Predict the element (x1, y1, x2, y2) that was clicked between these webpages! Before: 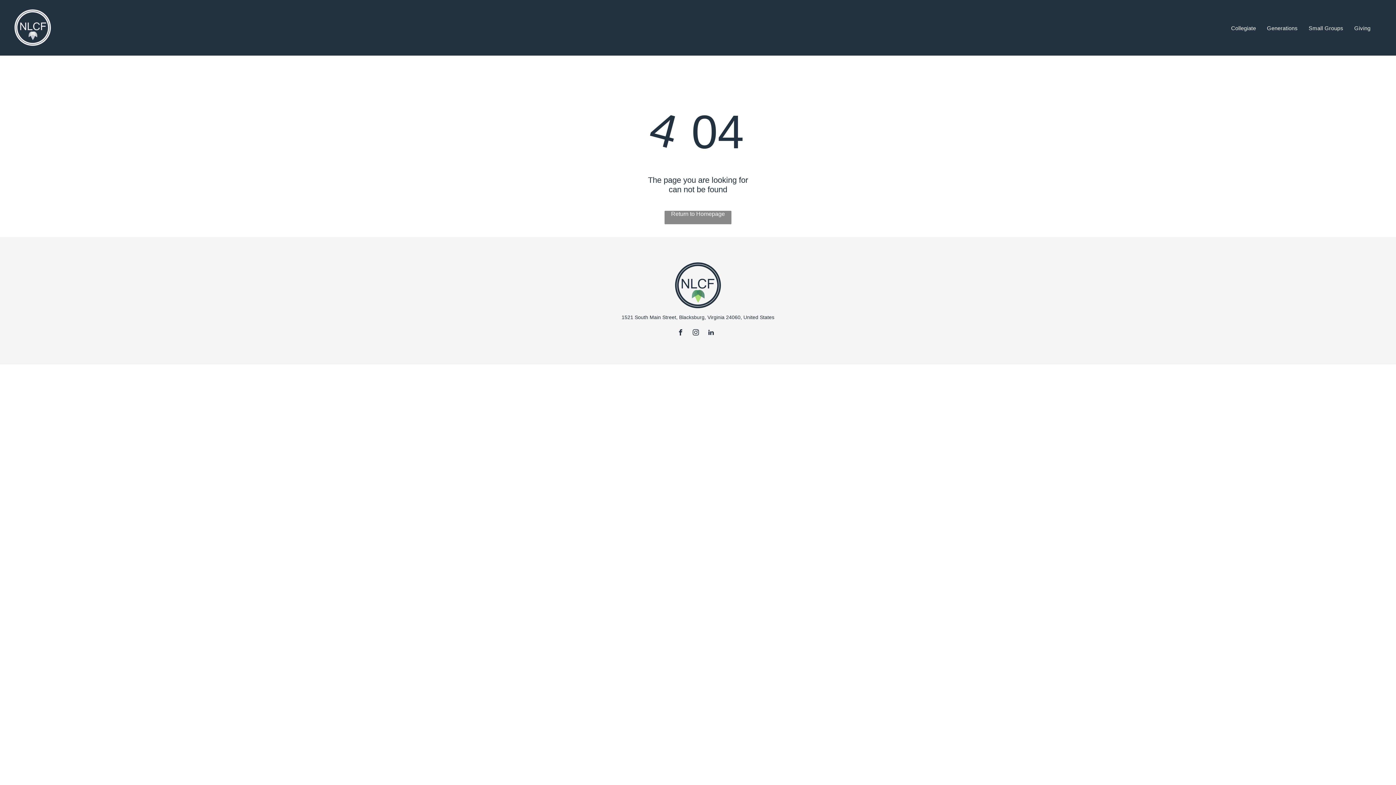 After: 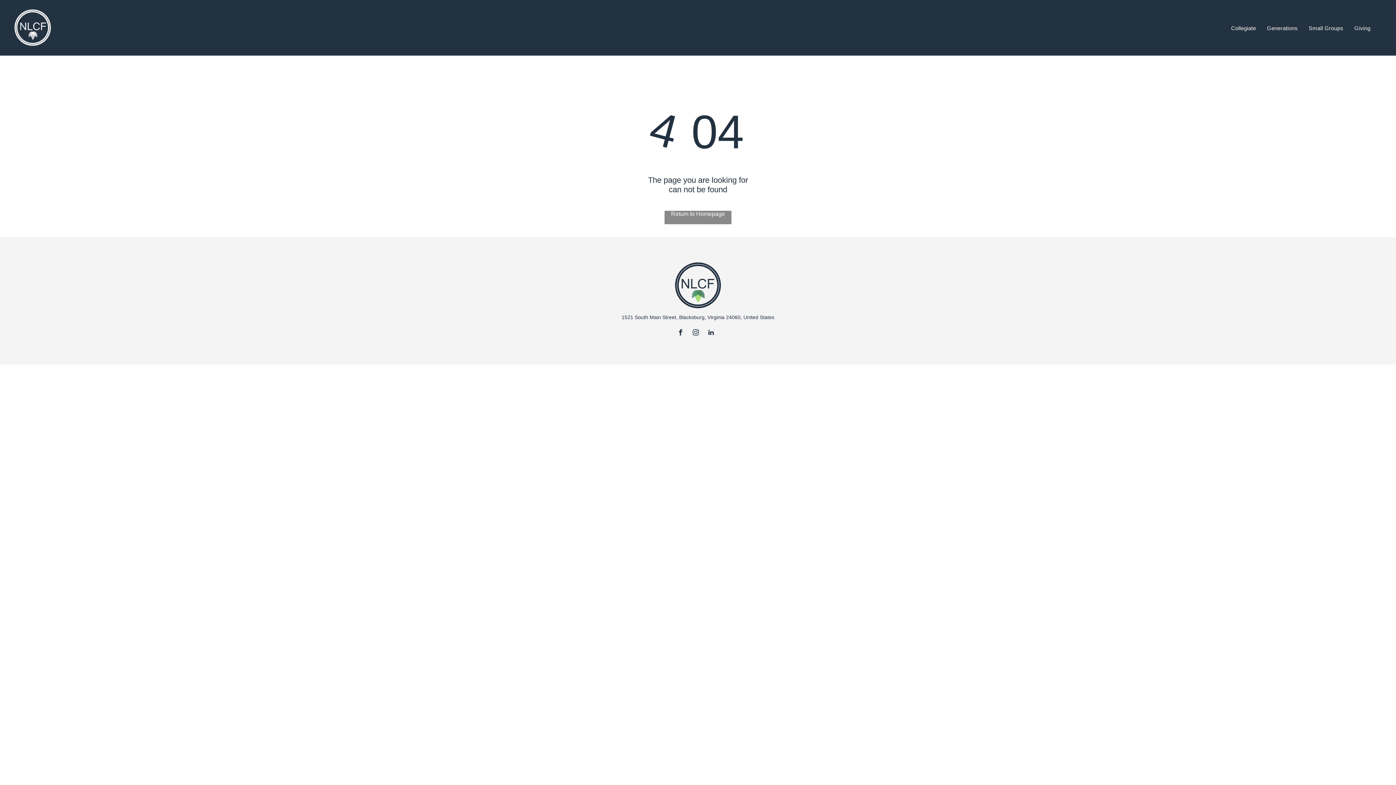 Action: bbox: (676, 327, 685, 339) label: facebook